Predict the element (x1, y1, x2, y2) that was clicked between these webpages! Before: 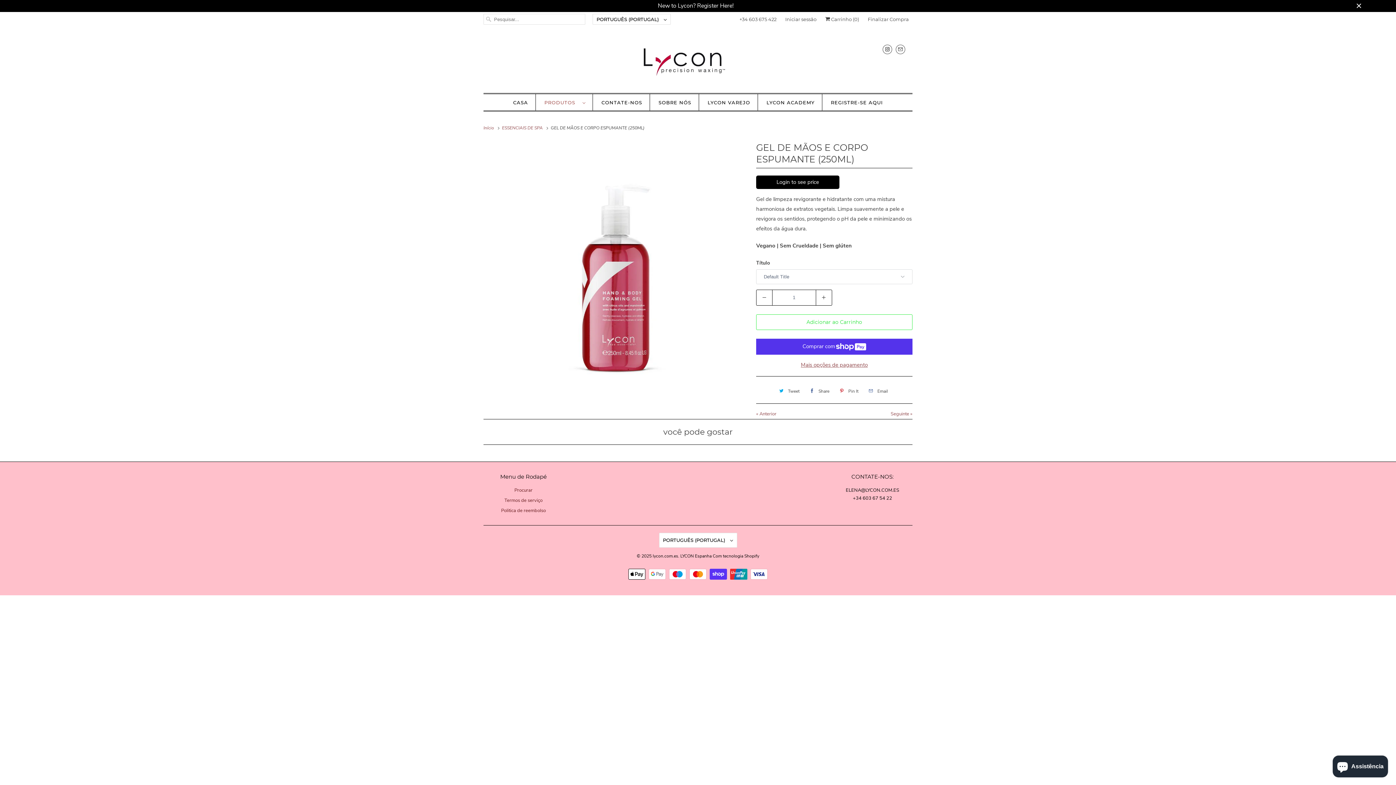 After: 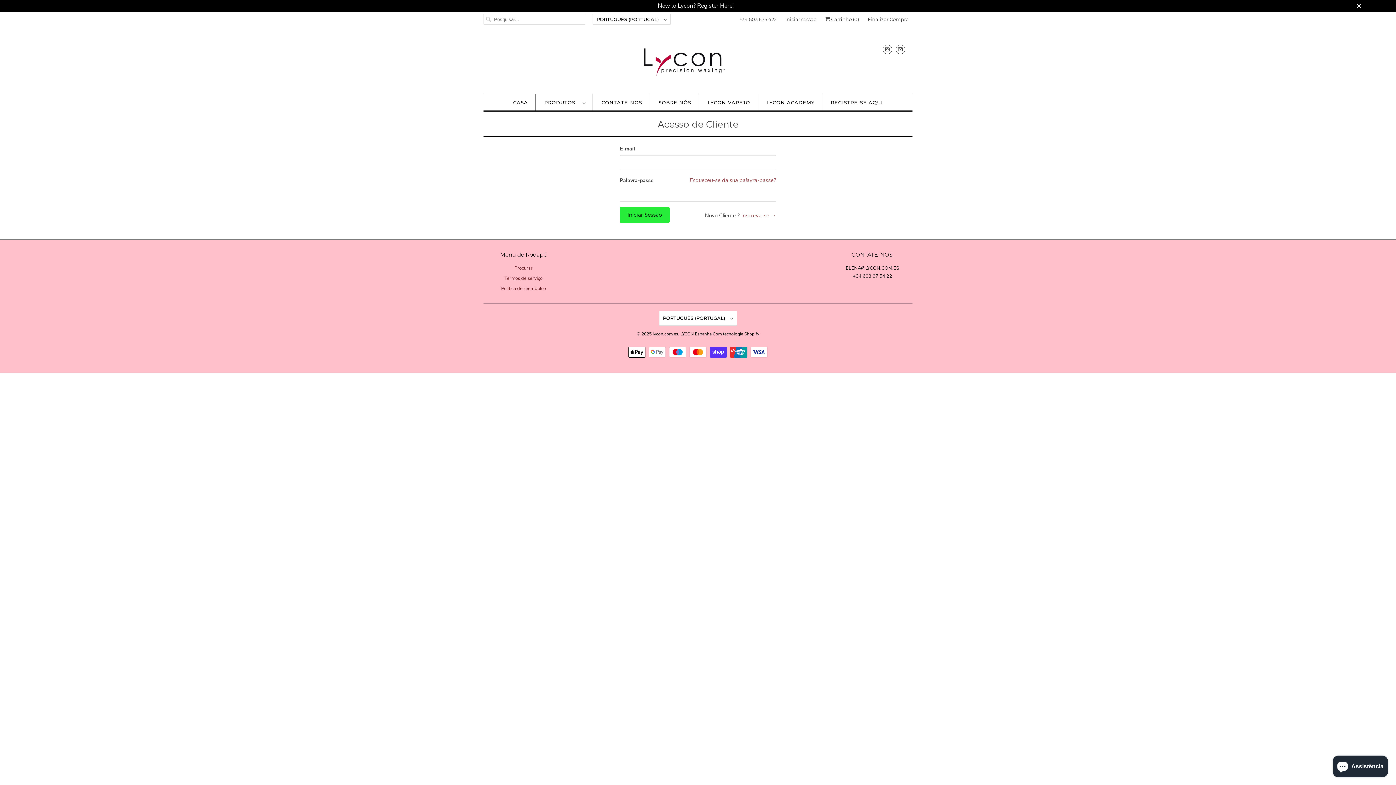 Action: label:  Carrinho (0) bbox: (825, 13, 859, 24)